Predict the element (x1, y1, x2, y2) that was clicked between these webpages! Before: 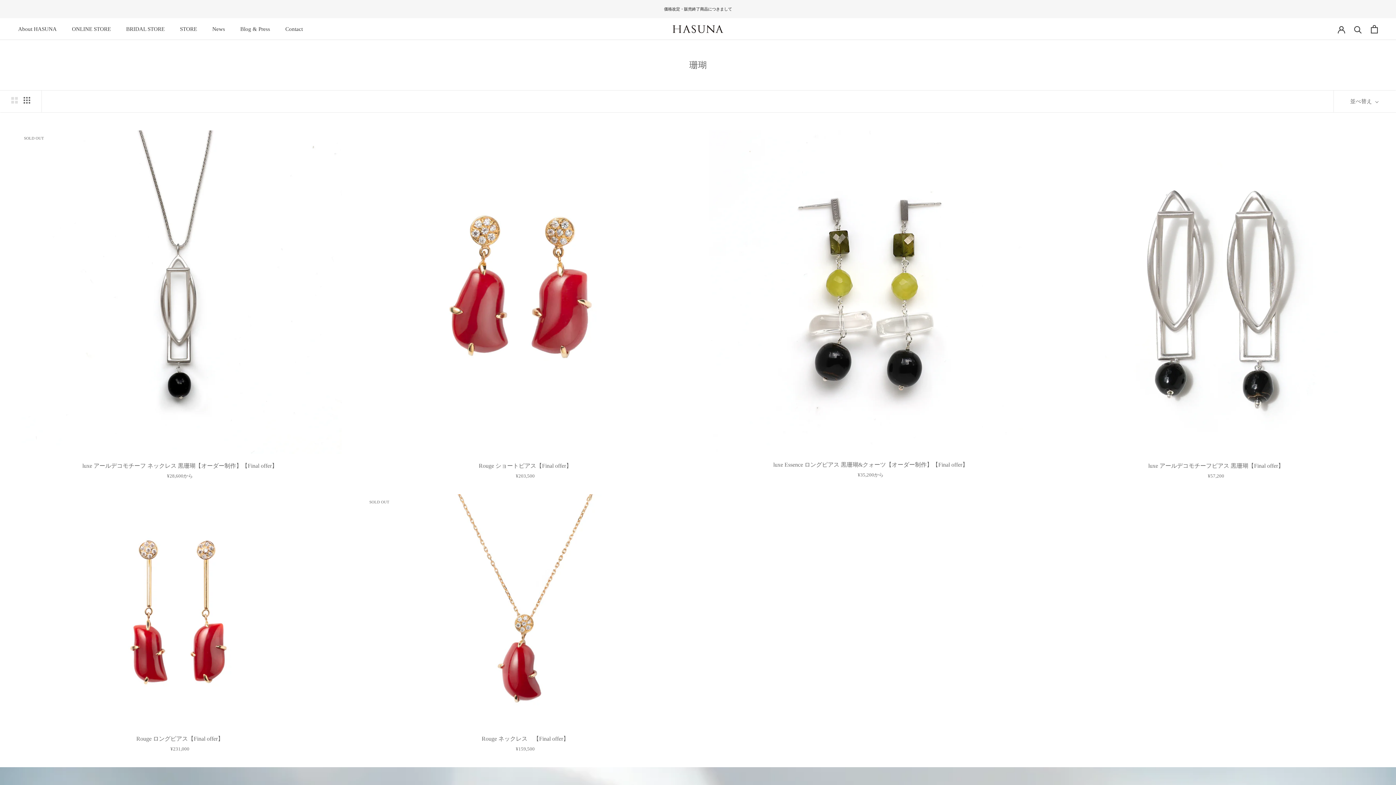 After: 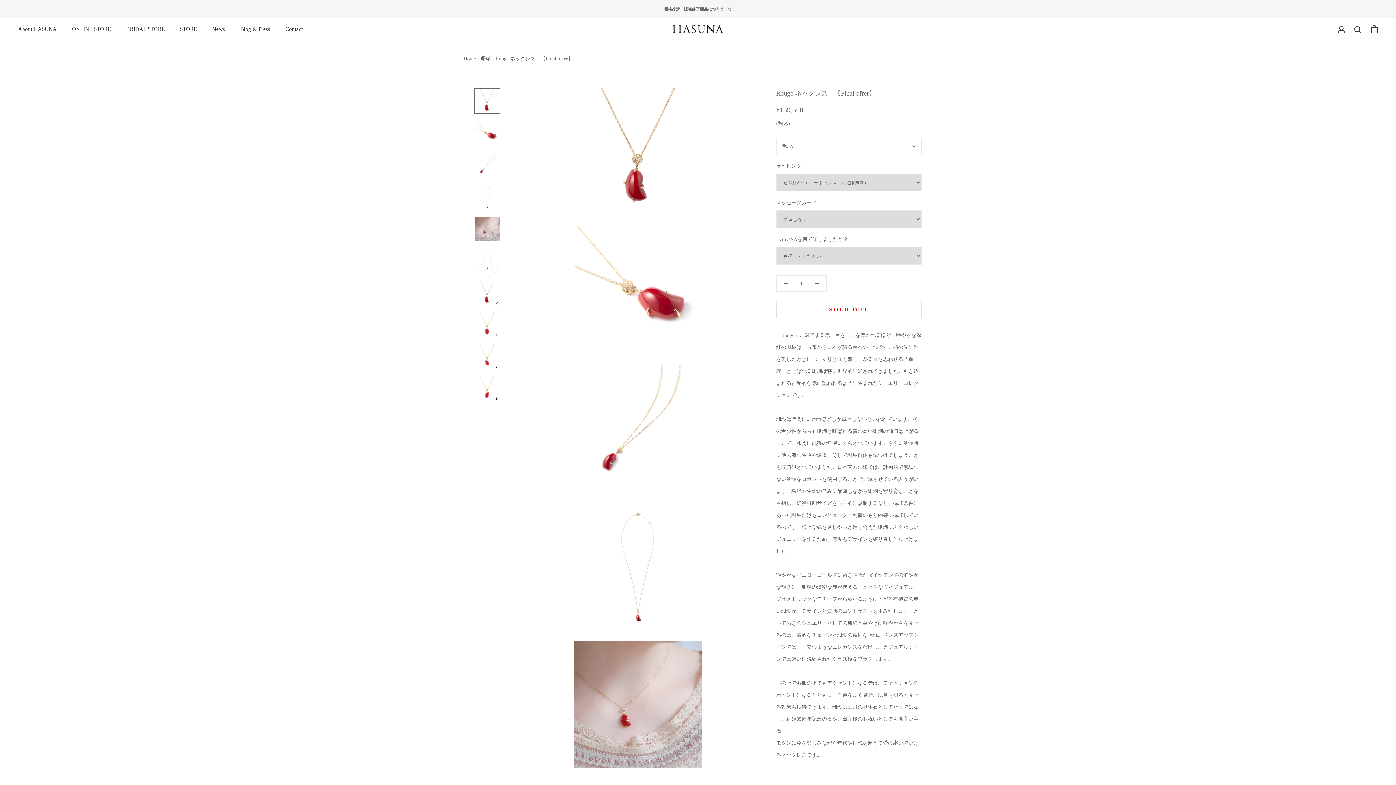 Action: label: Rouge ネックレス　【Final offer】 bbox: (481, 736, 569, 742)